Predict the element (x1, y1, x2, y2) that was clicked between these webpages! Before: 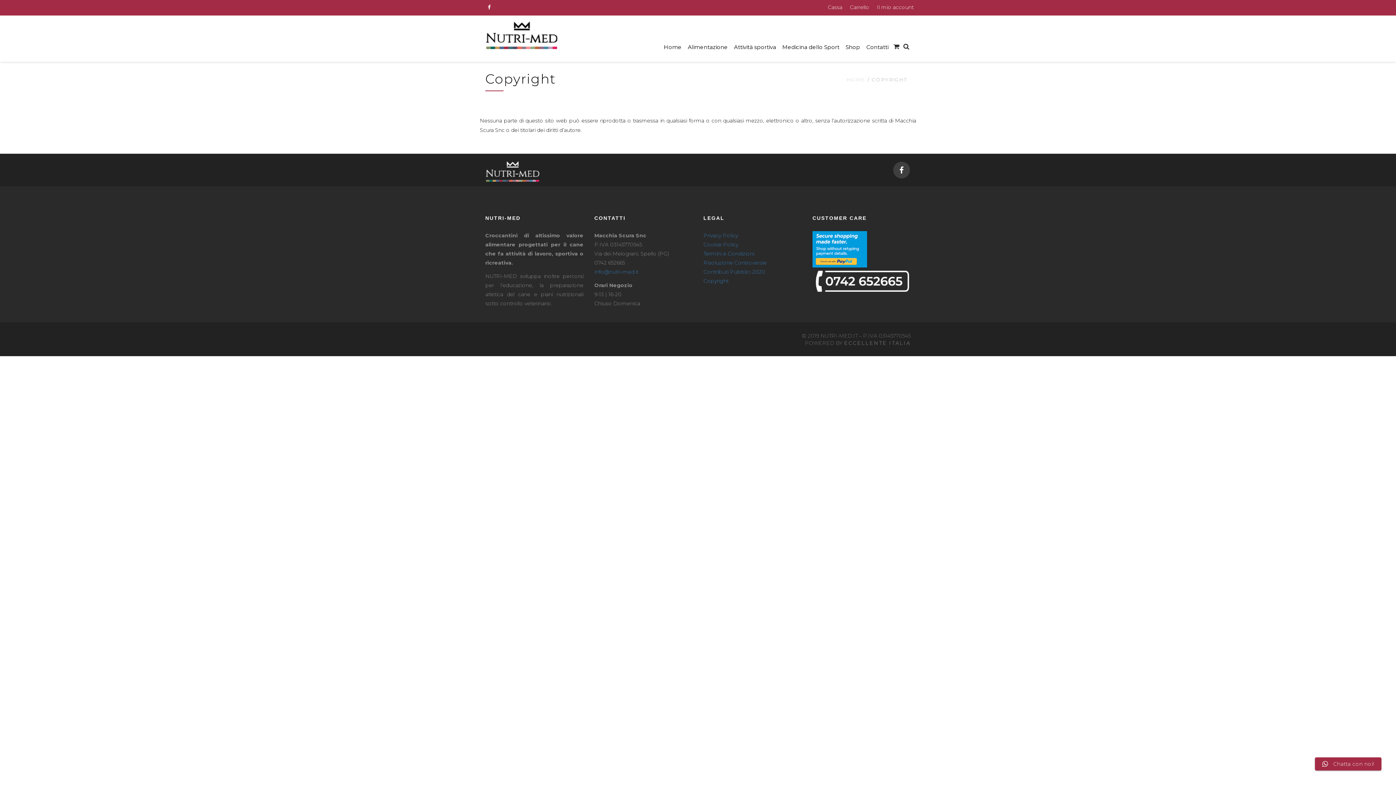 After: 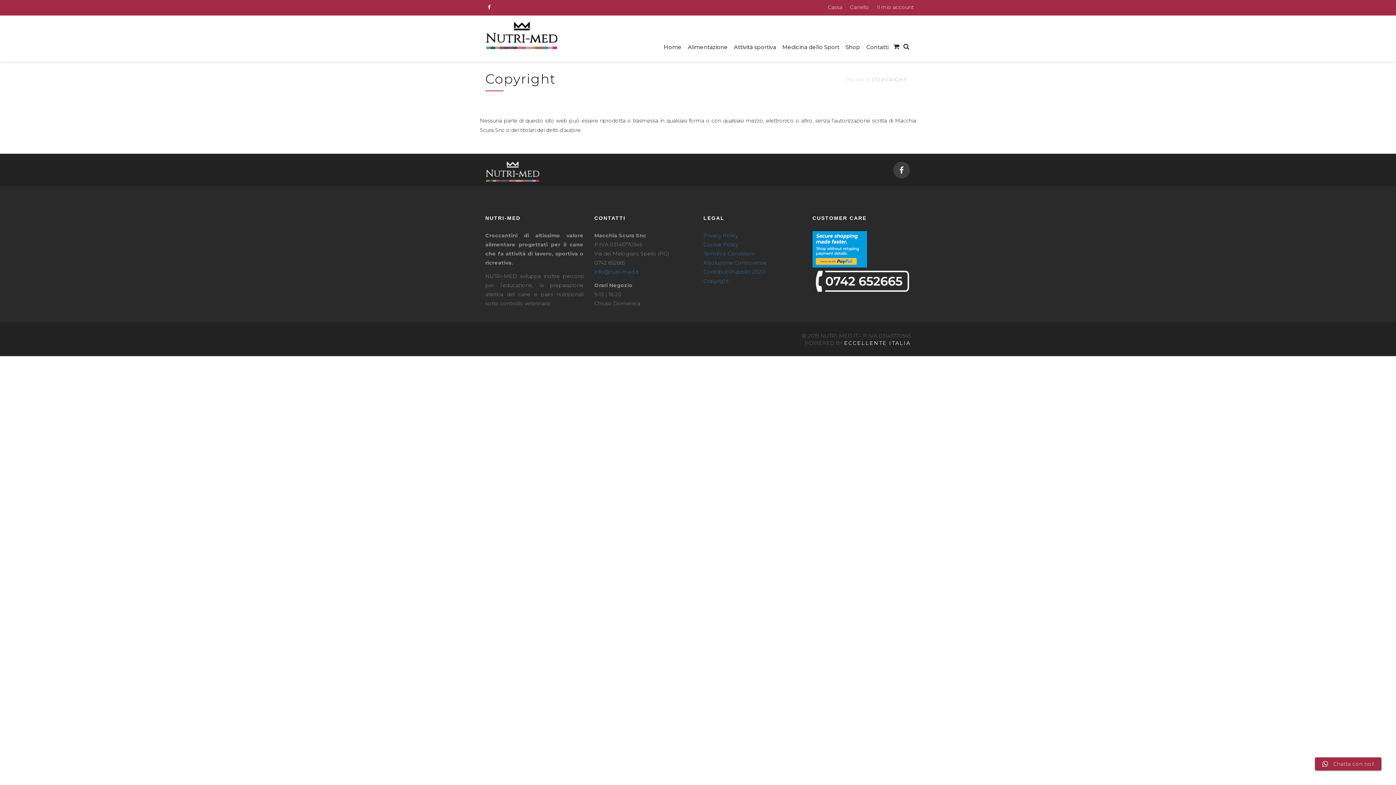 Action: label: ECCELLENTE ITALIA bbox: (844, 340, 910, 346)